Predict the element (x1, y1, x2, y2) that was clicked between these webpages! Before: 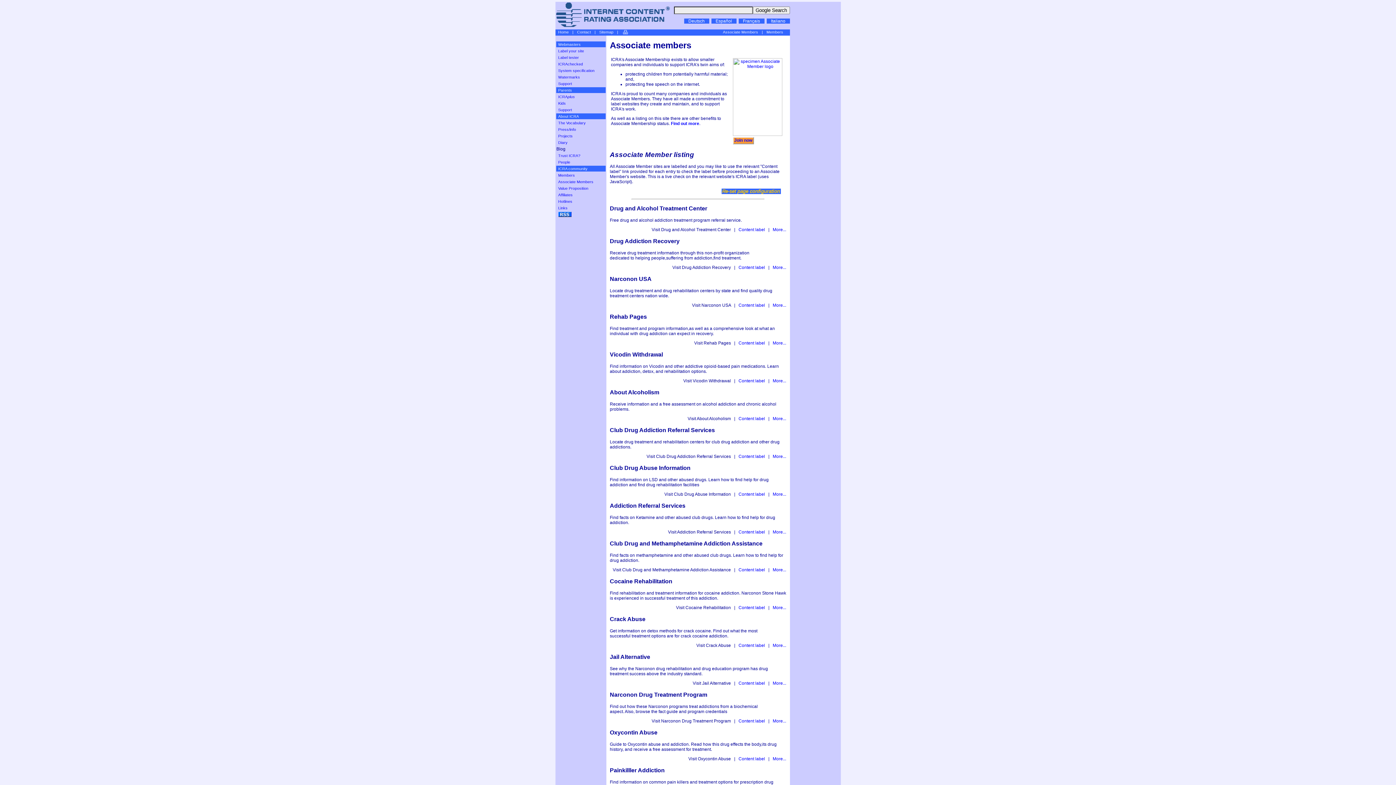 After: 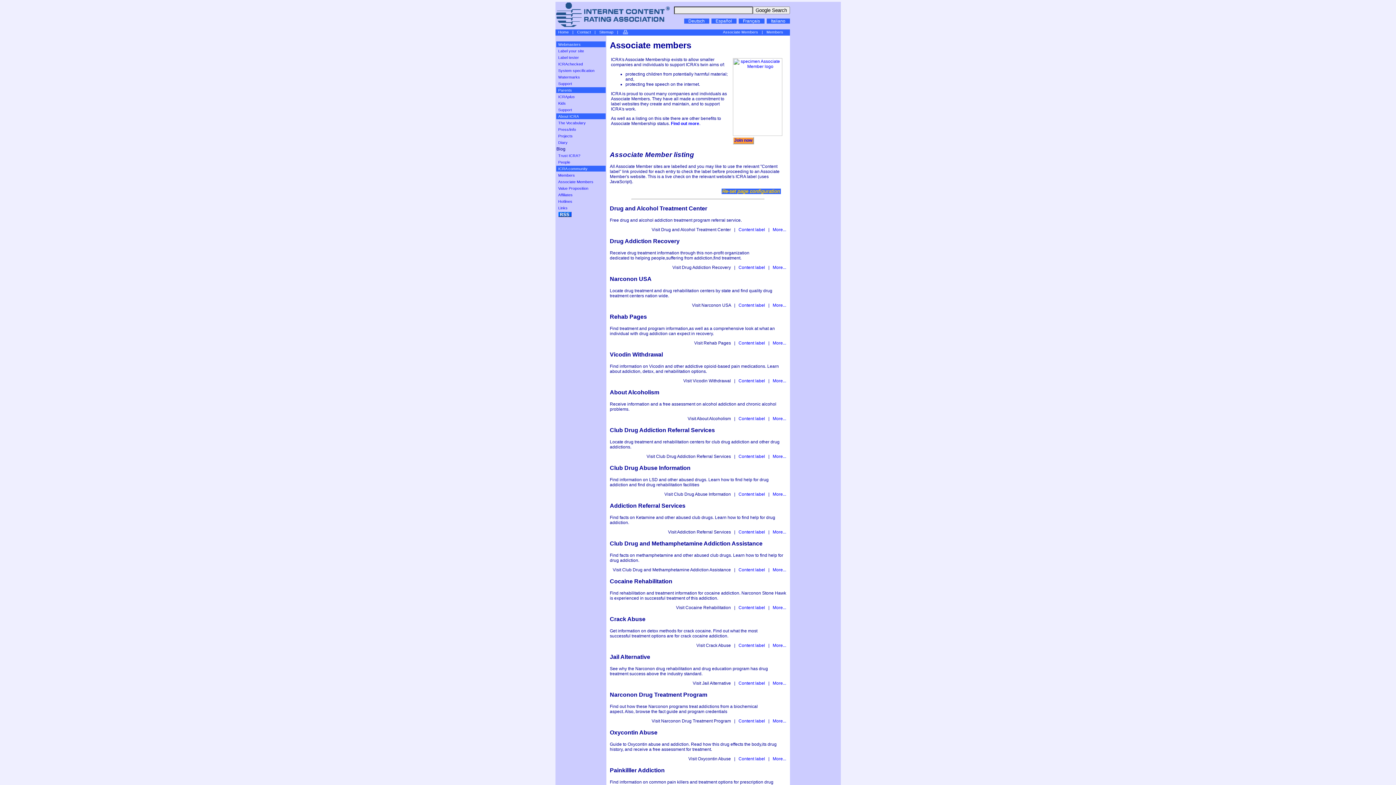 Action: label: More... bbox: (772, 265, 786, 270)